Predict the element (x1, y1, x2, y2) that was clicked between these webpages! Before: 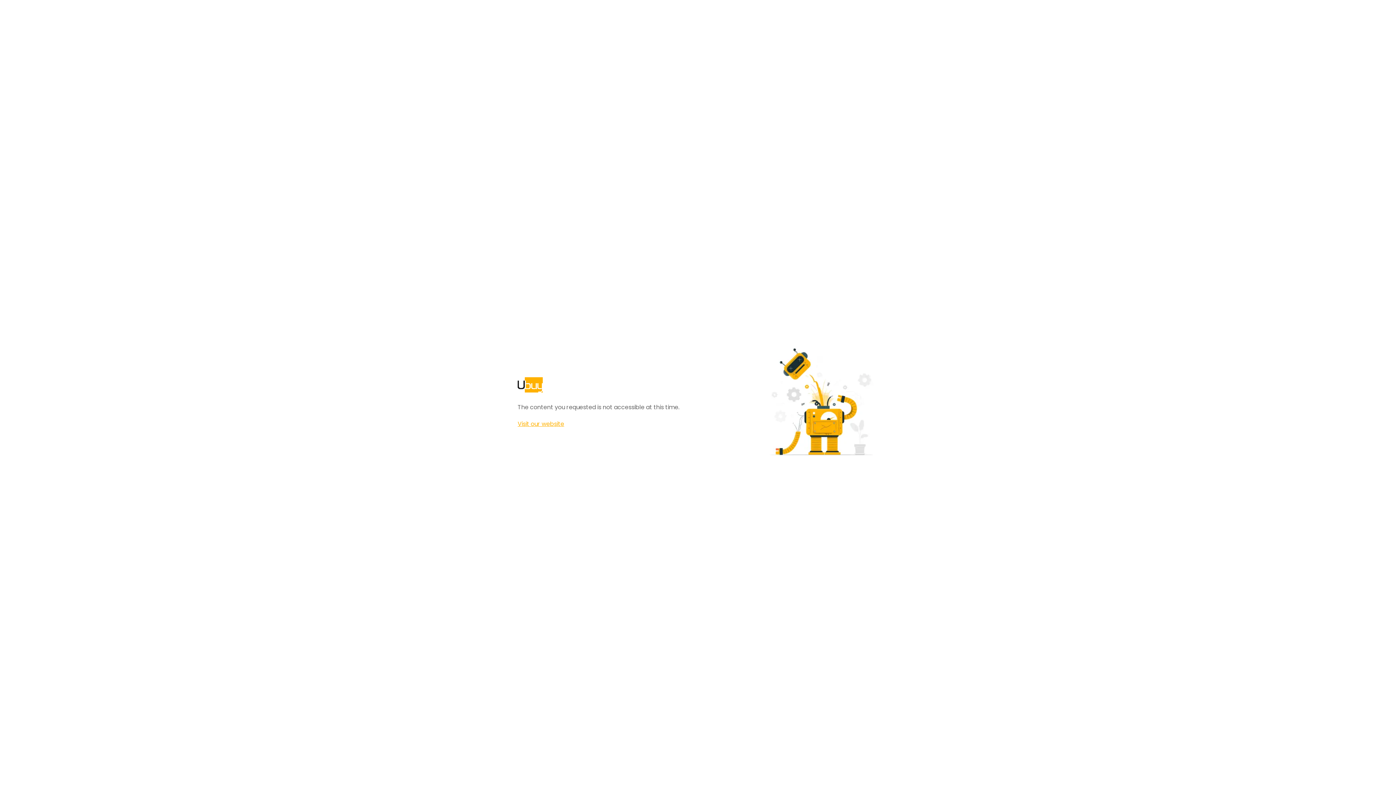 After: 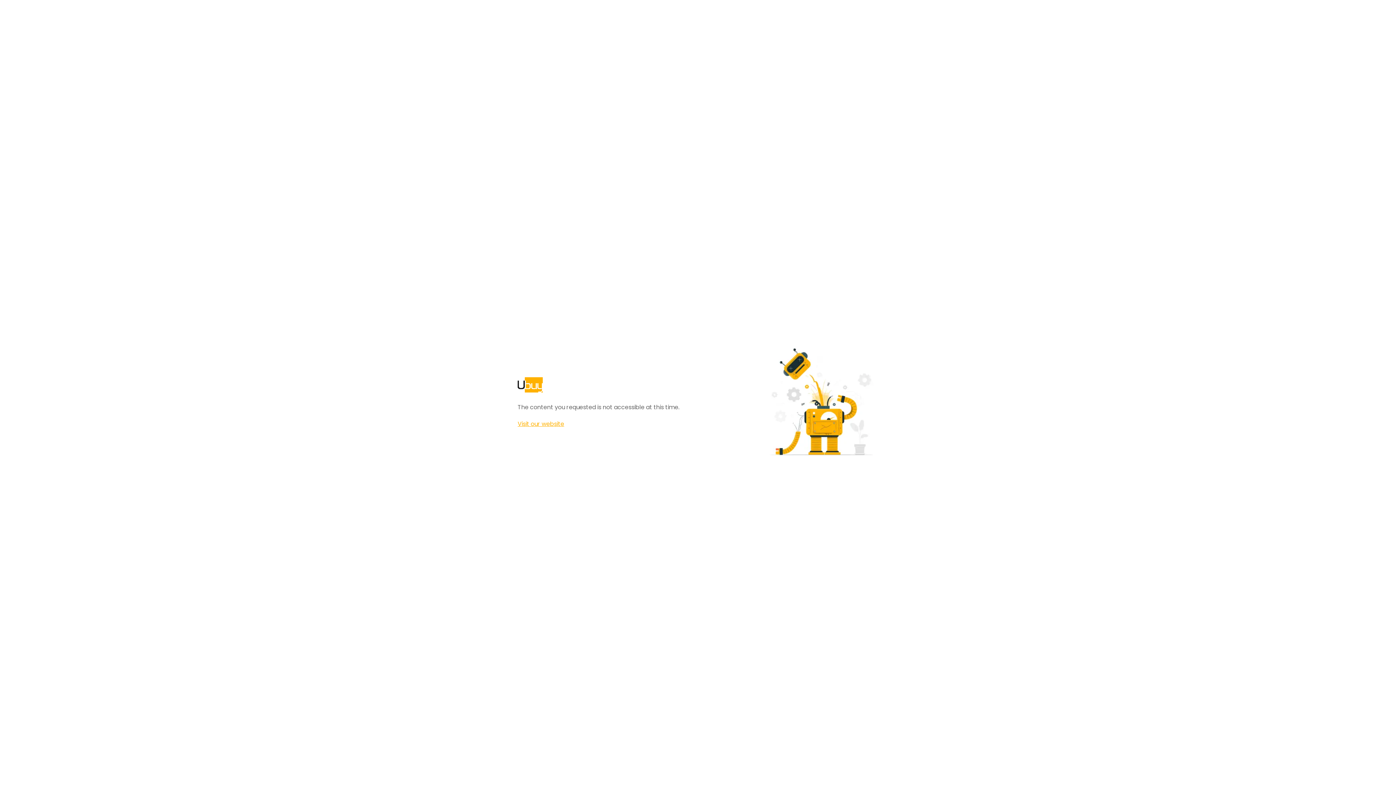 Action: bbox: (517, 420, 564, 428) label: Visit our website